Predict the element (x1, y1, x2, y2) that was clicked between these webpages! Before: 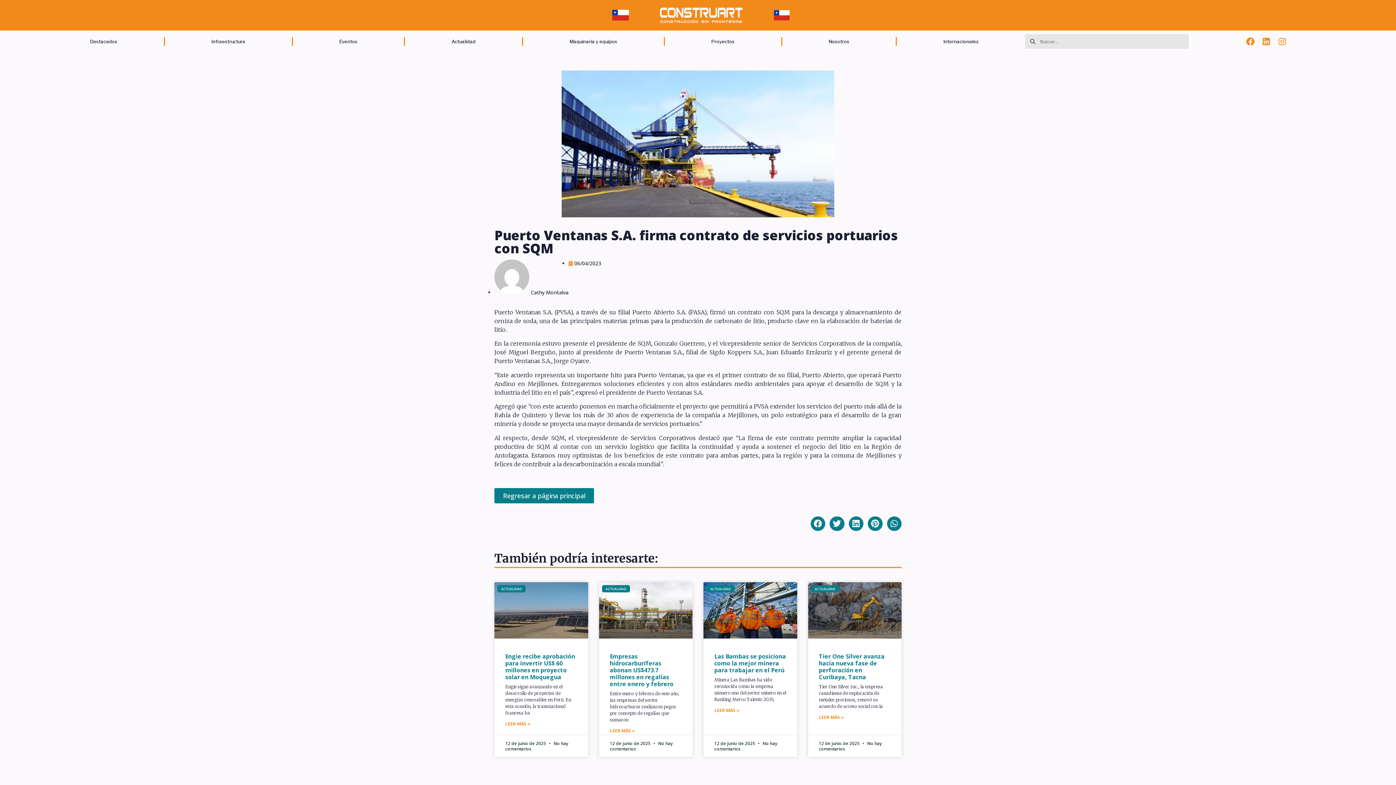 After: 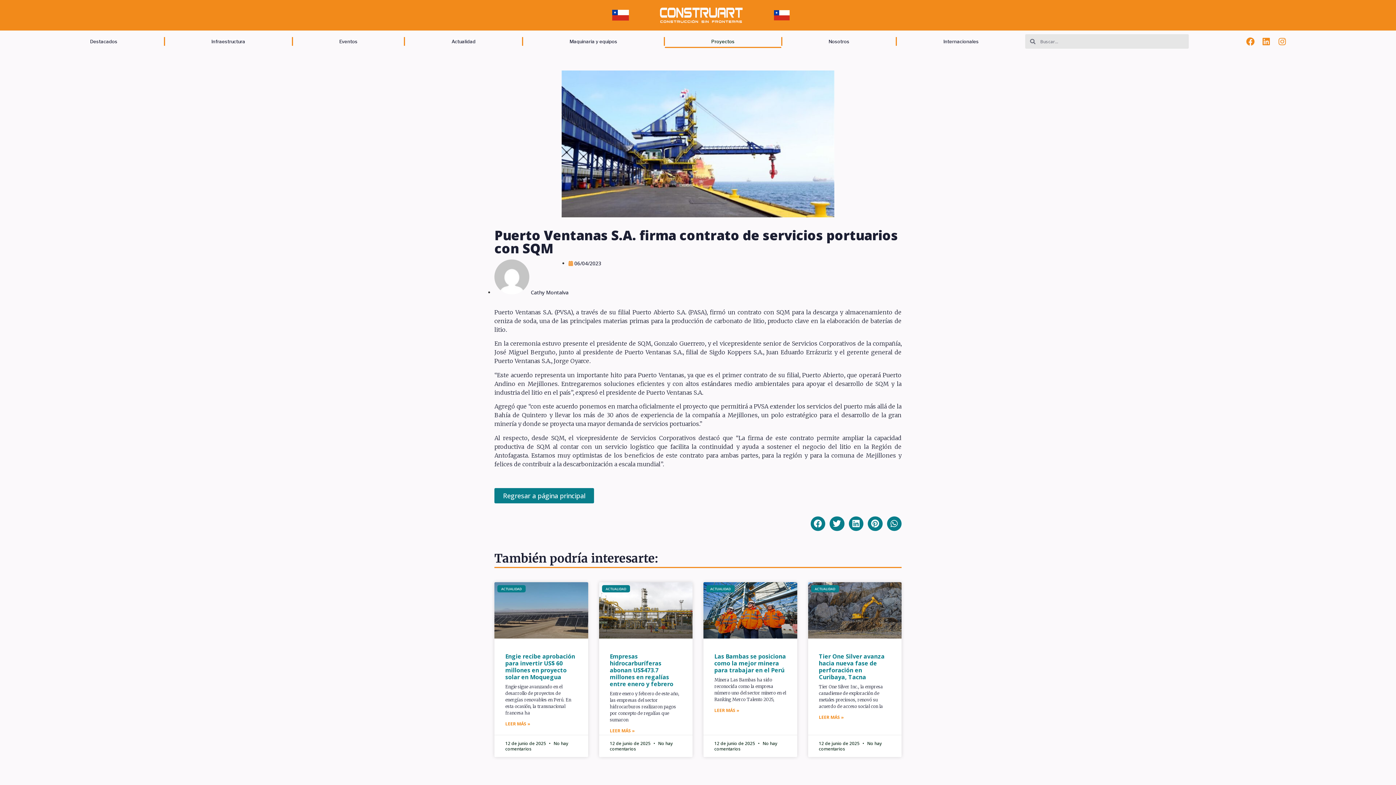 Action: bbox: (665, 34, 781, 48) label: Proyectos